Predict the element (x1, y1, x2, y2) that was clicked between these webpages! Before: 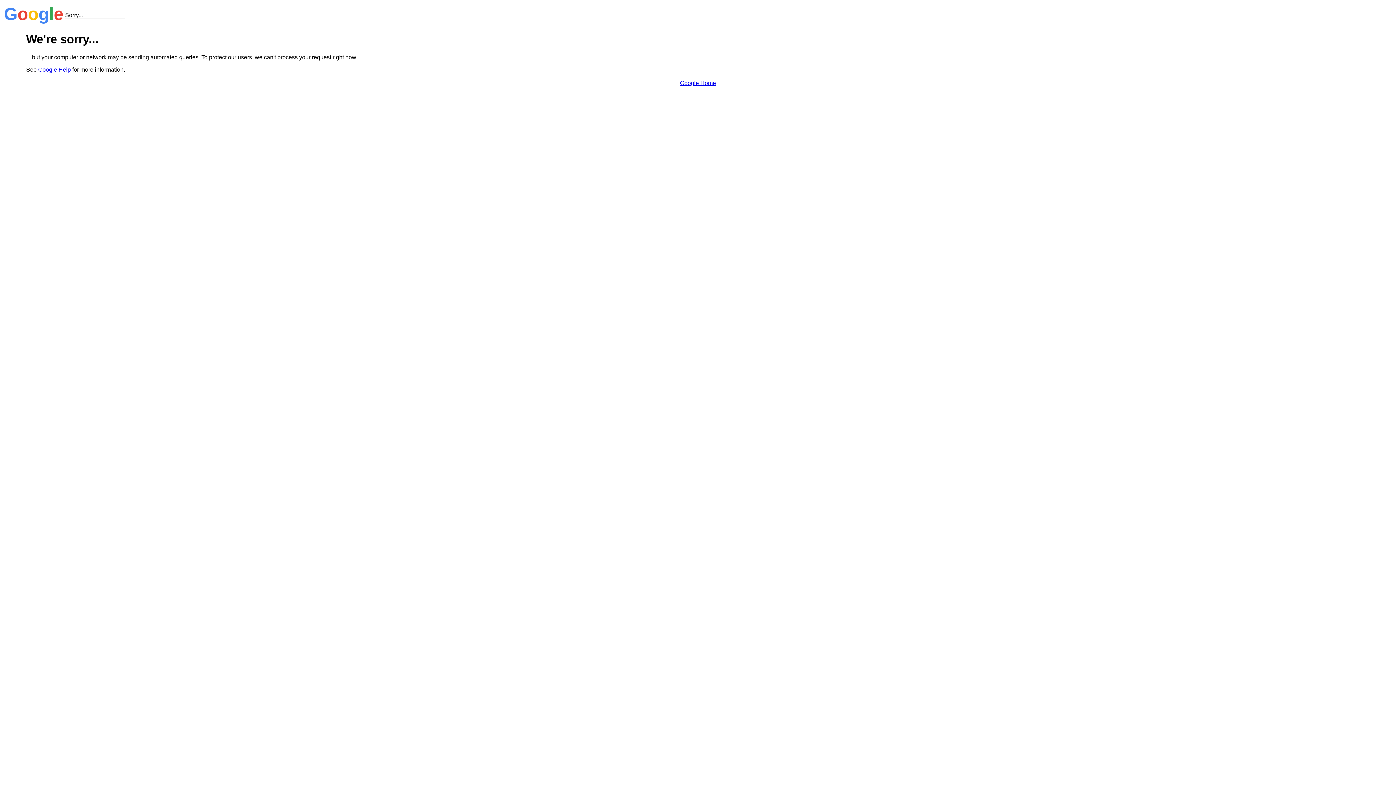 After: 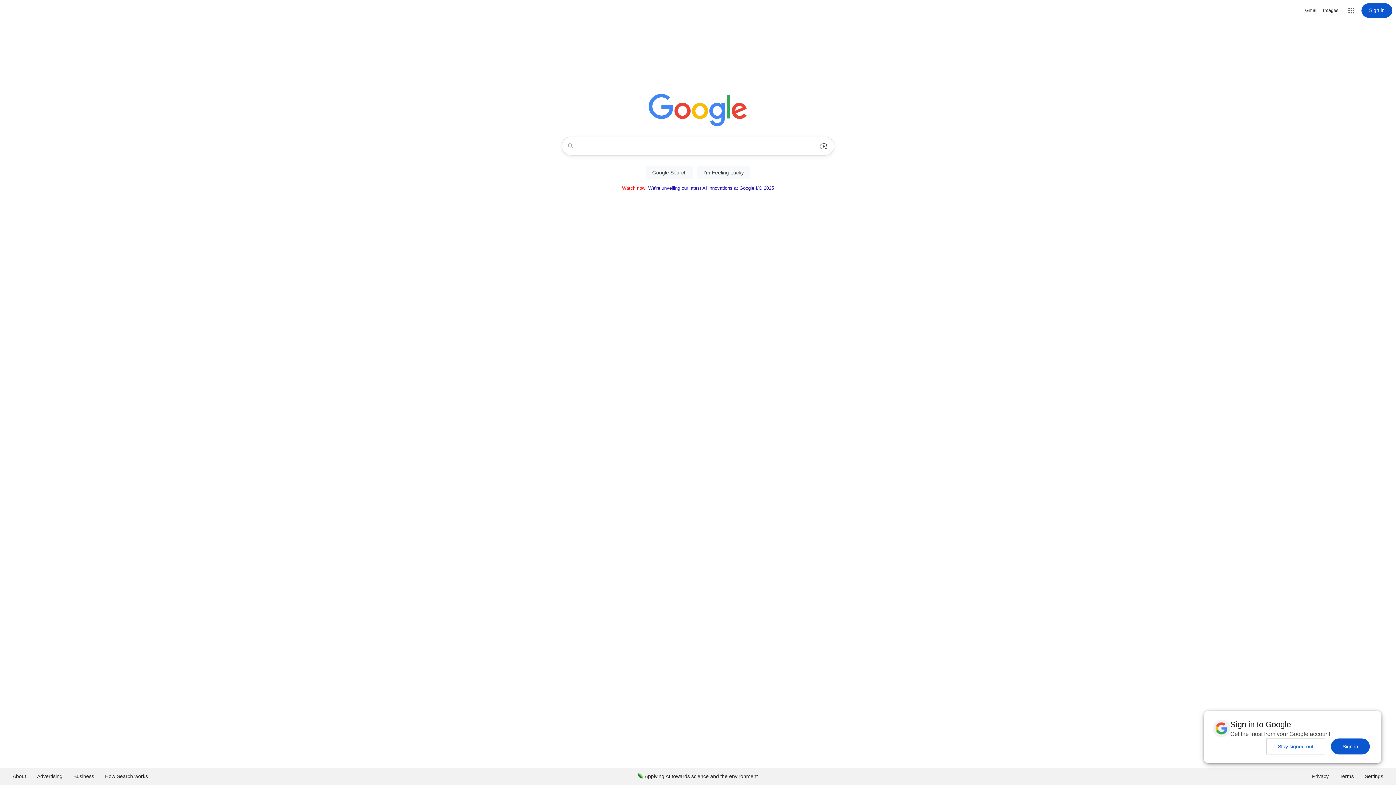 Action: bbox: (680, 79, 716, 86) label: Google Home